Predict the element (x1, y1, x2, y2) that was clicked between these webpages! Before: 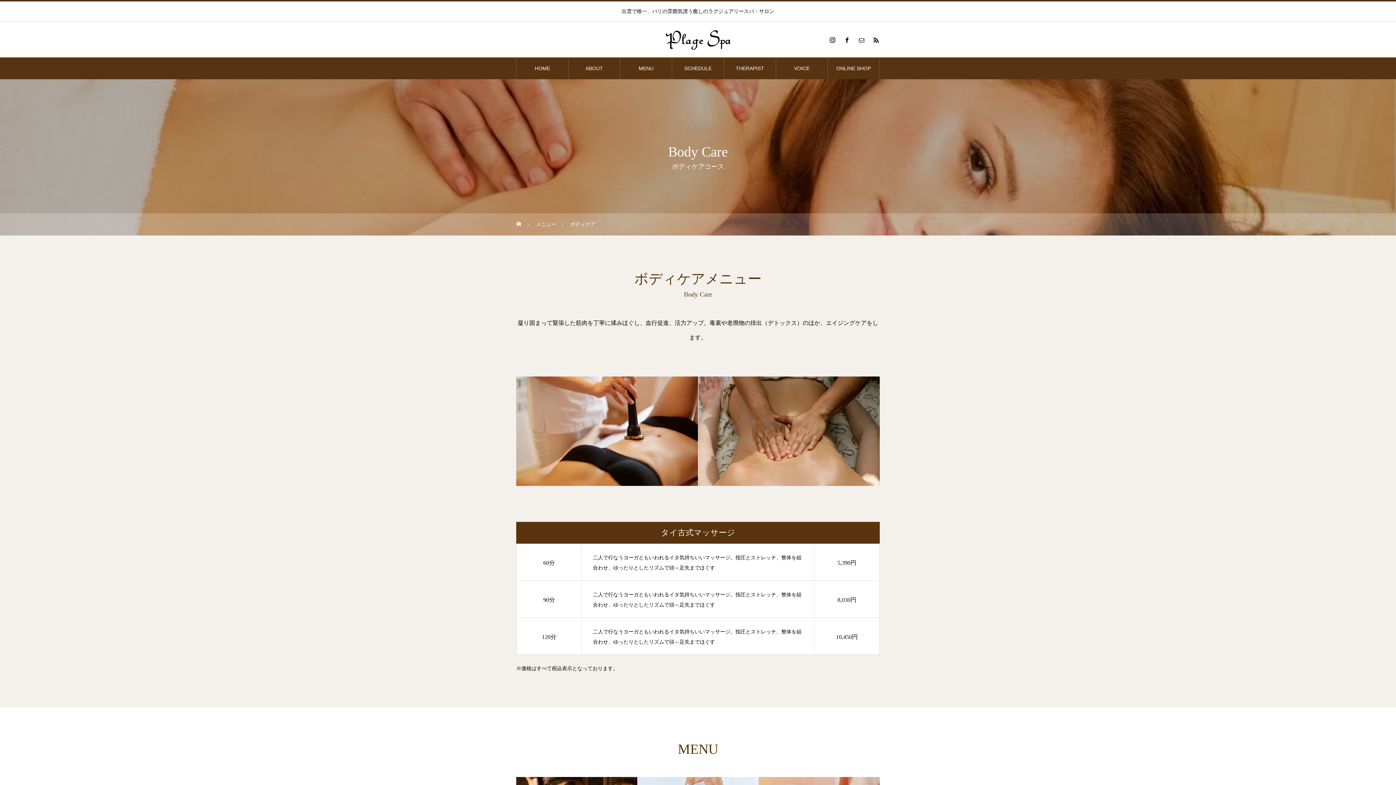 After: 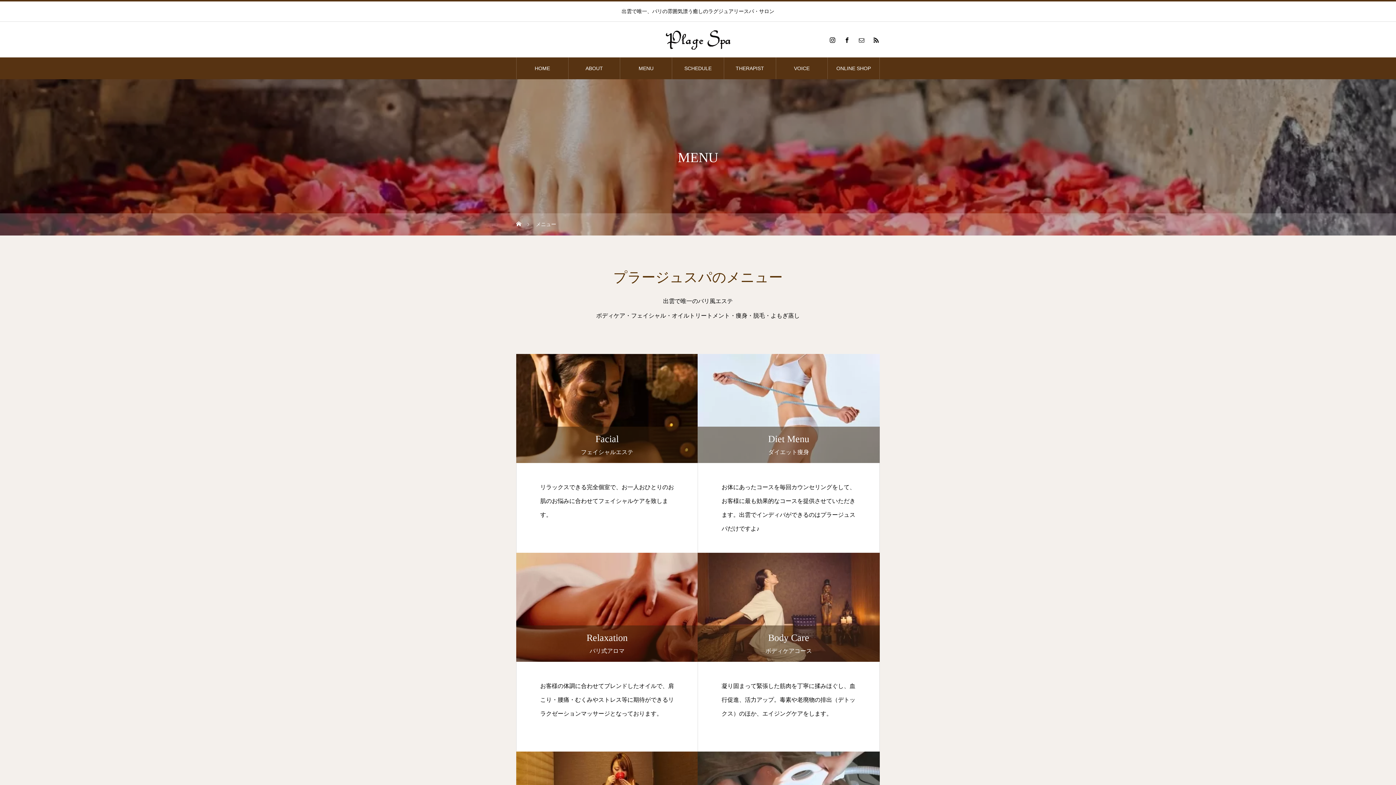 Action: label: メニュー bbox: (536, 213, 556, 235)